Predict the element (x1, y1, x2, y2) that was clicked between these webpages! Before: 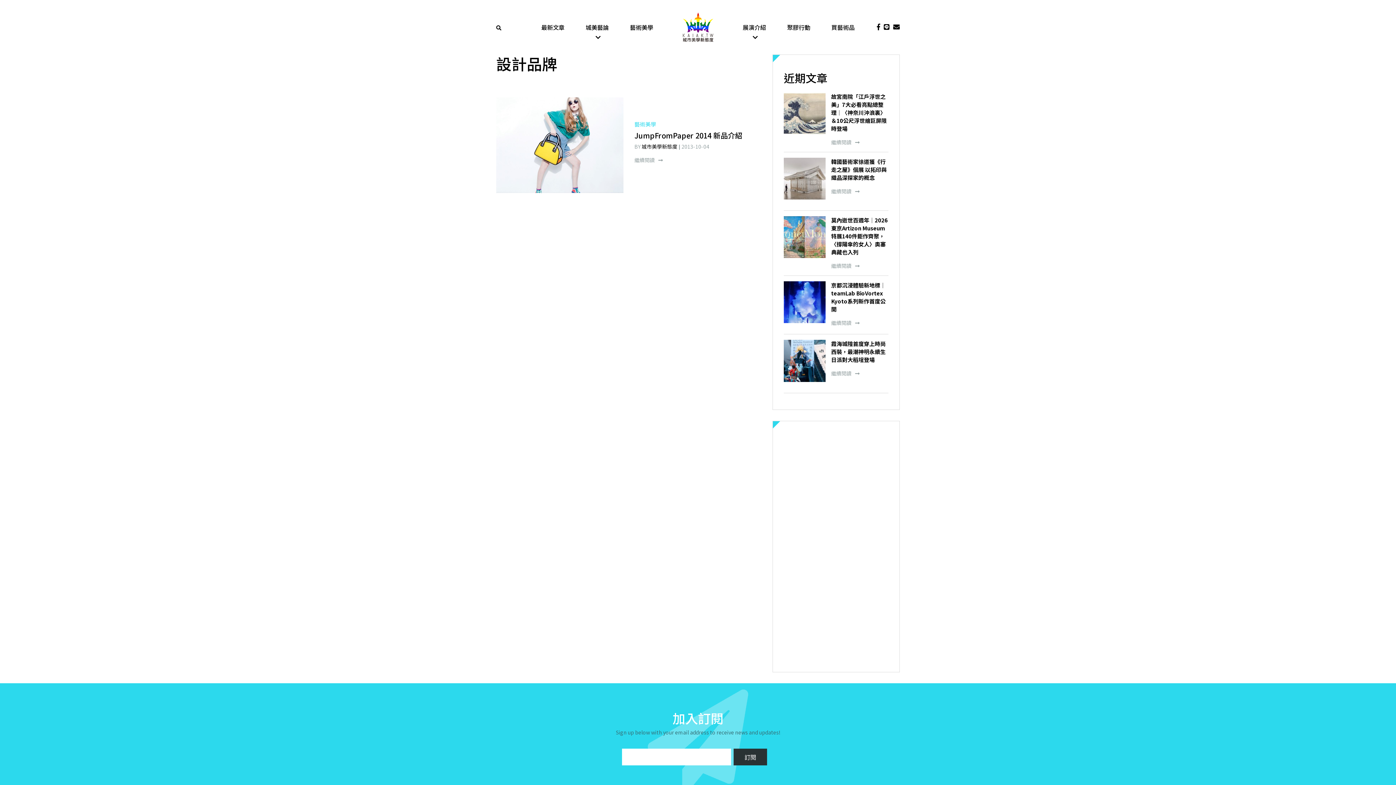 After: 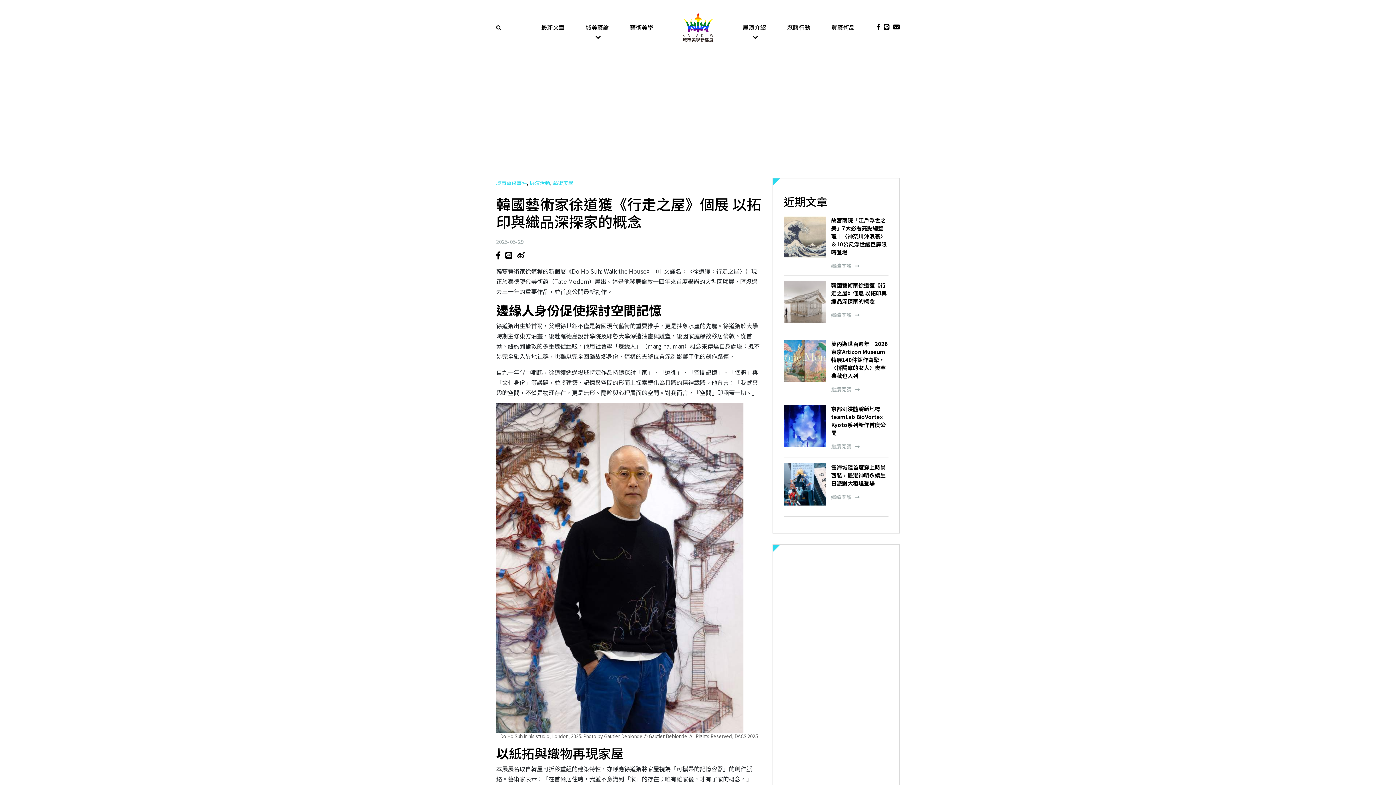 Action: bbox: (784, 152, 888, 210) label: 韓國藝術家徐道獲《行走之屋》個展 以拓印與織品深探家的概念

繼續閱讀